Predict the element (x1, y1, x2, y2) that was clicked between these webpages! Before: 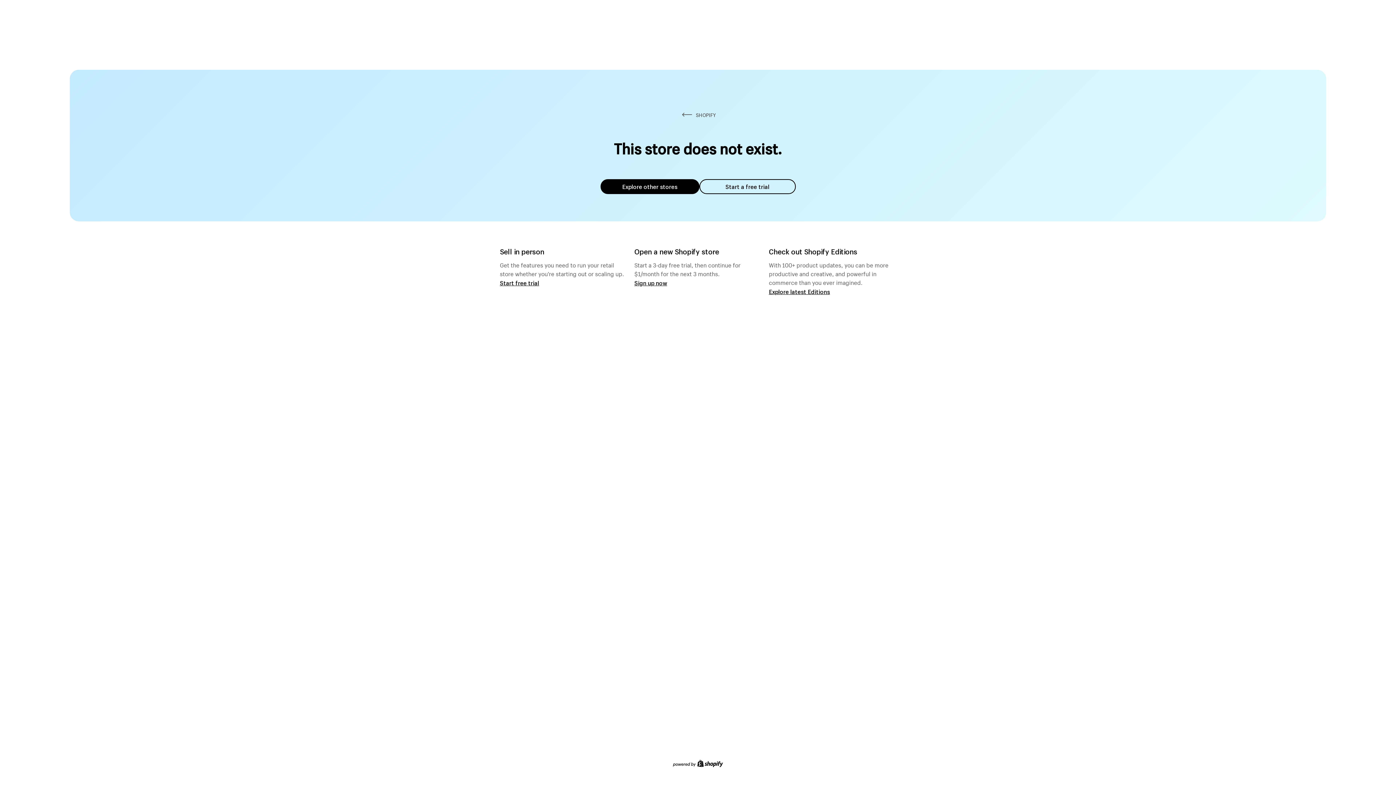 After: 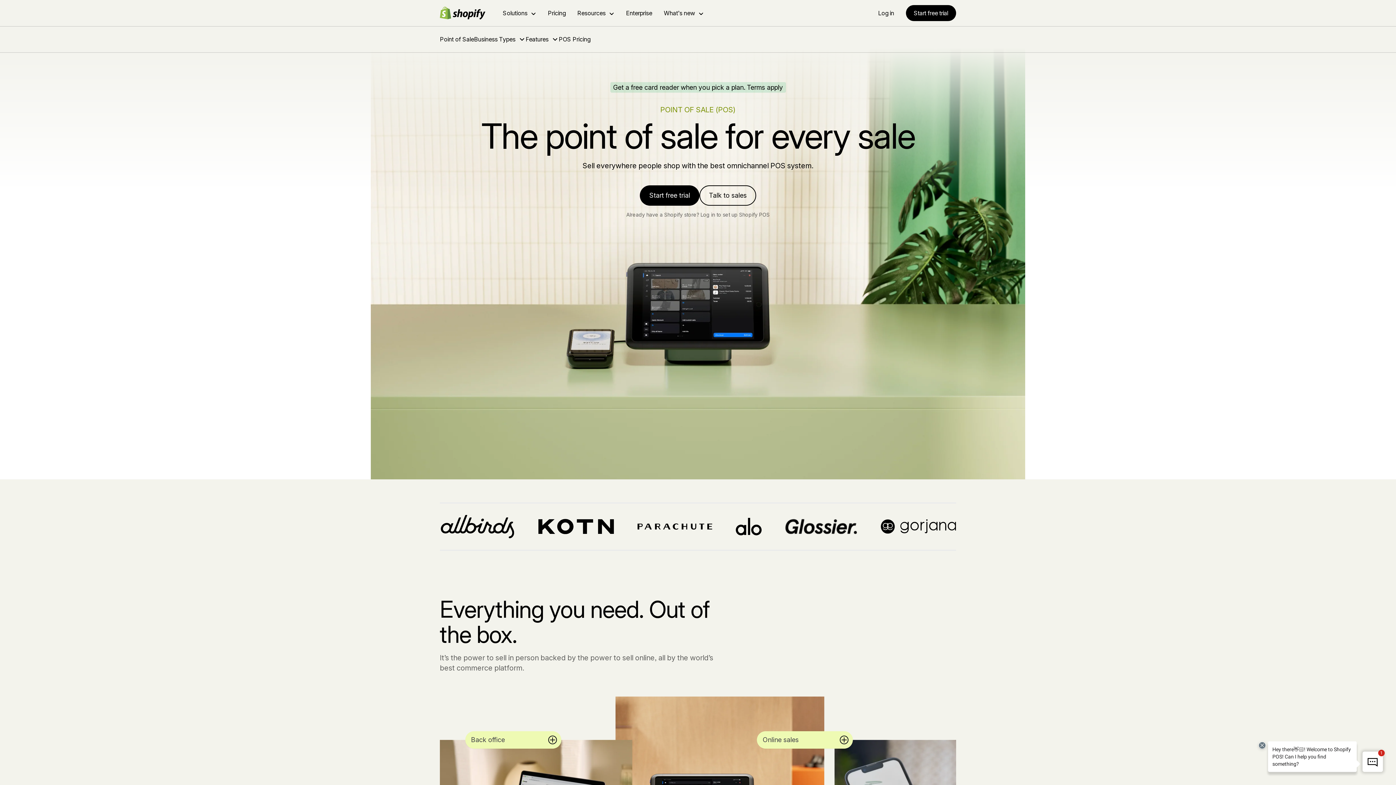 Action: label: Start free trial bbox: (500, 279, 539, 286)